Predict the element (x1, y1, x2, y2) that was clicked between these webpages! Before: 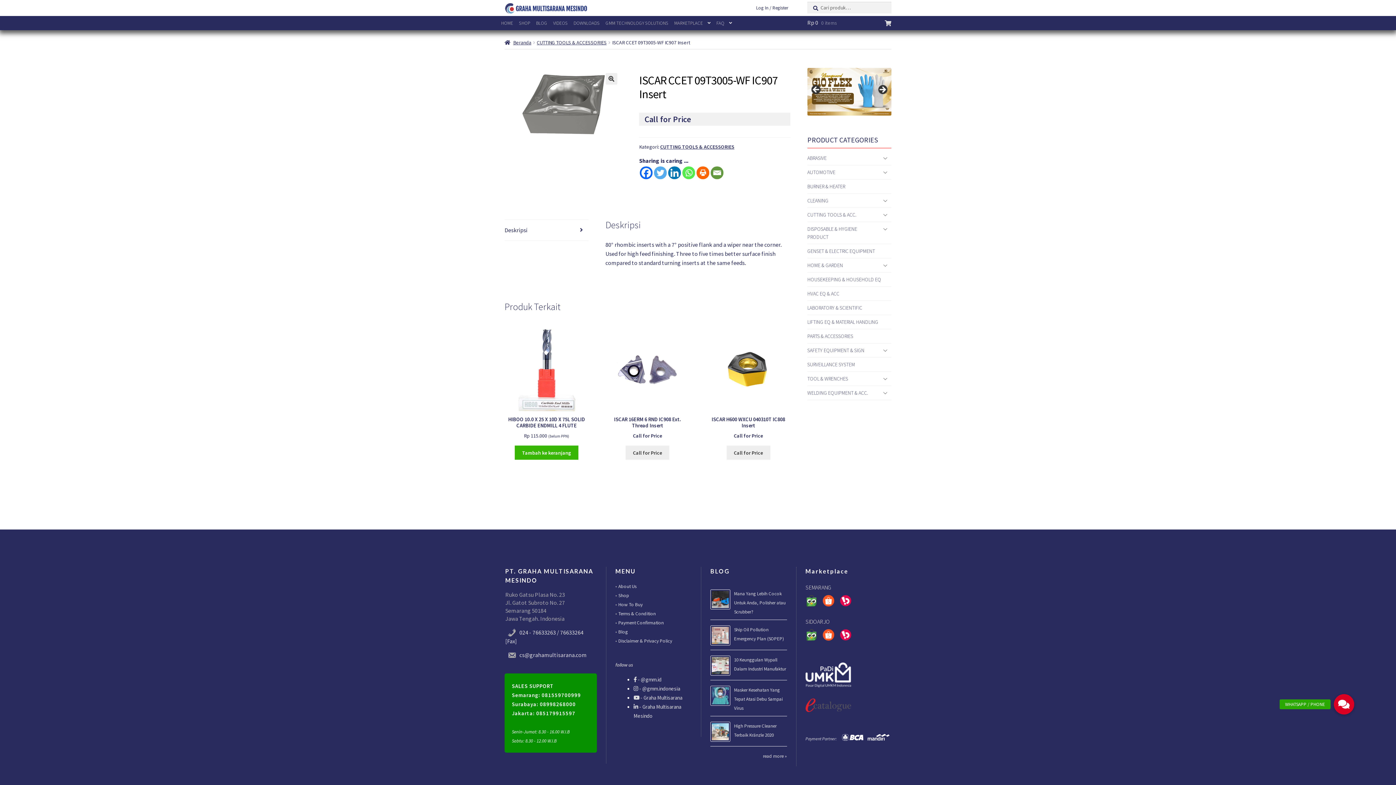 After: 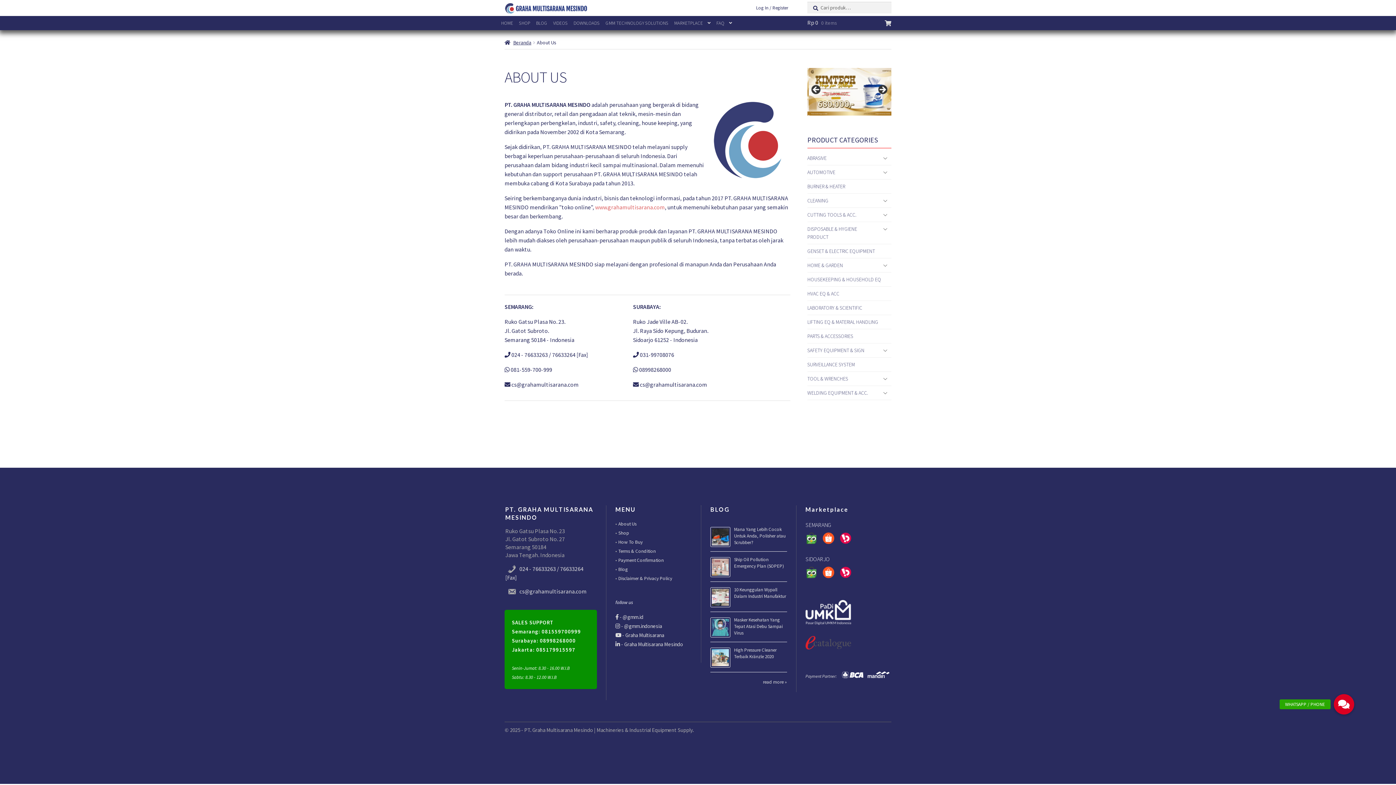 Action: label: About Us bbox: (618, 583, 636, 589)